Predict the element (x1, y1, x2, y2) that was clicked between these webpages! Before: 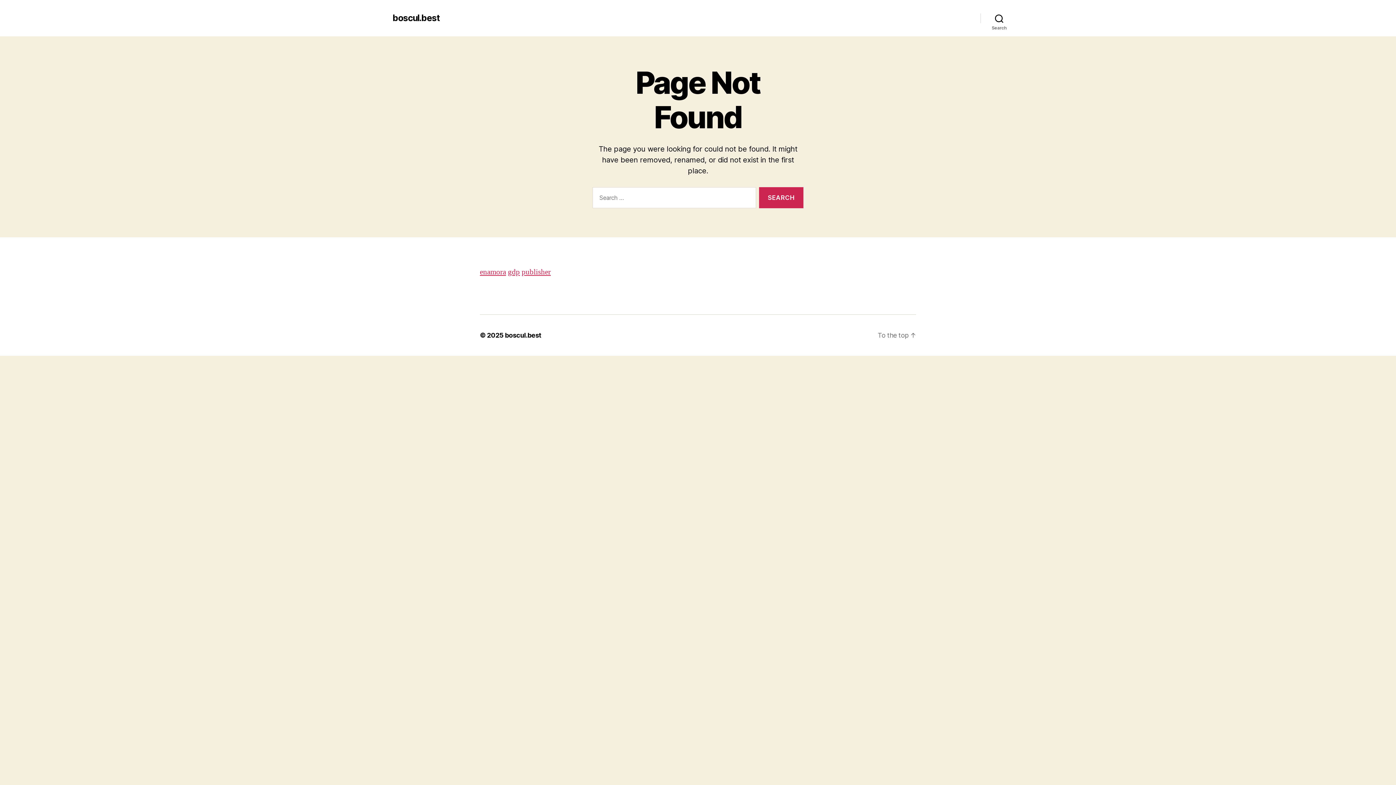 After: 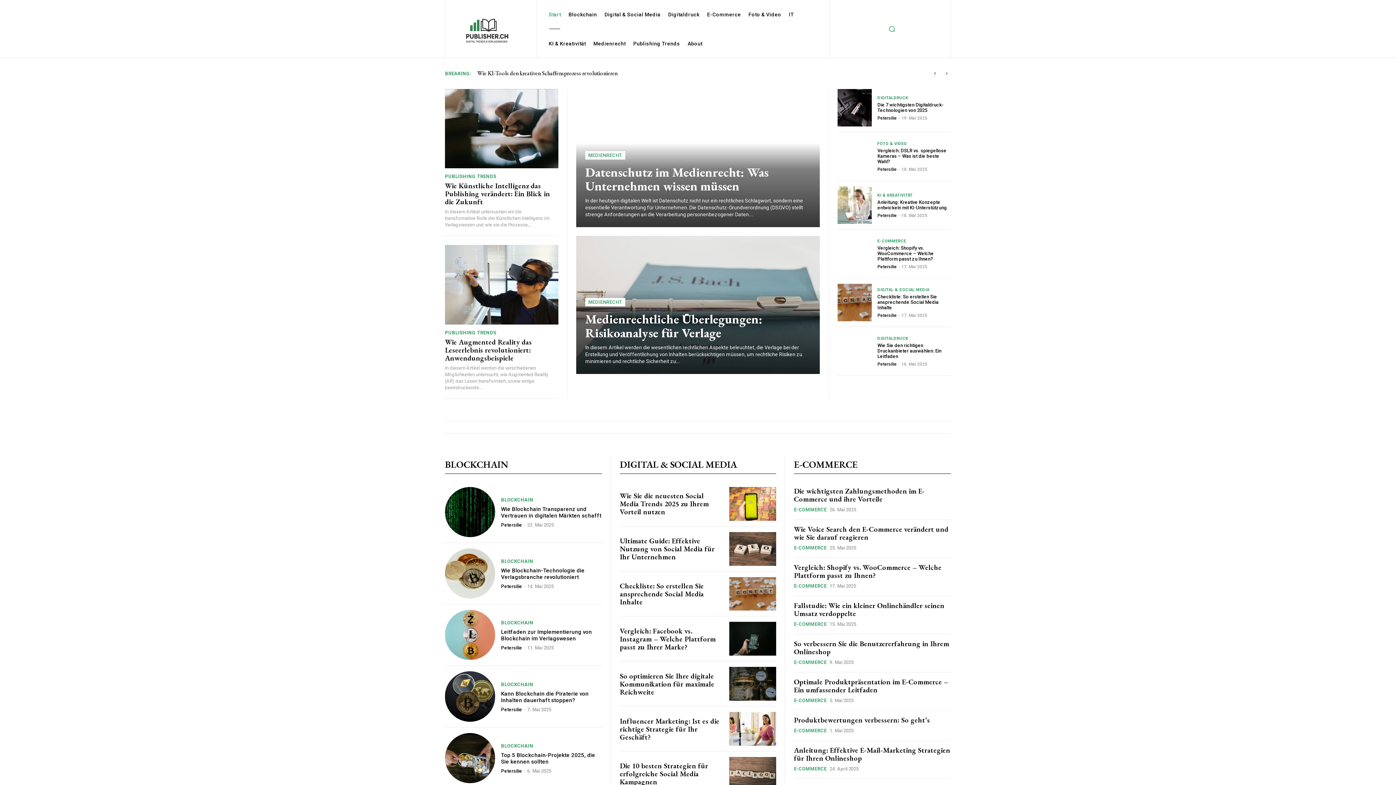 Action: label: publisher bbox: (521, 267, 550, 277)